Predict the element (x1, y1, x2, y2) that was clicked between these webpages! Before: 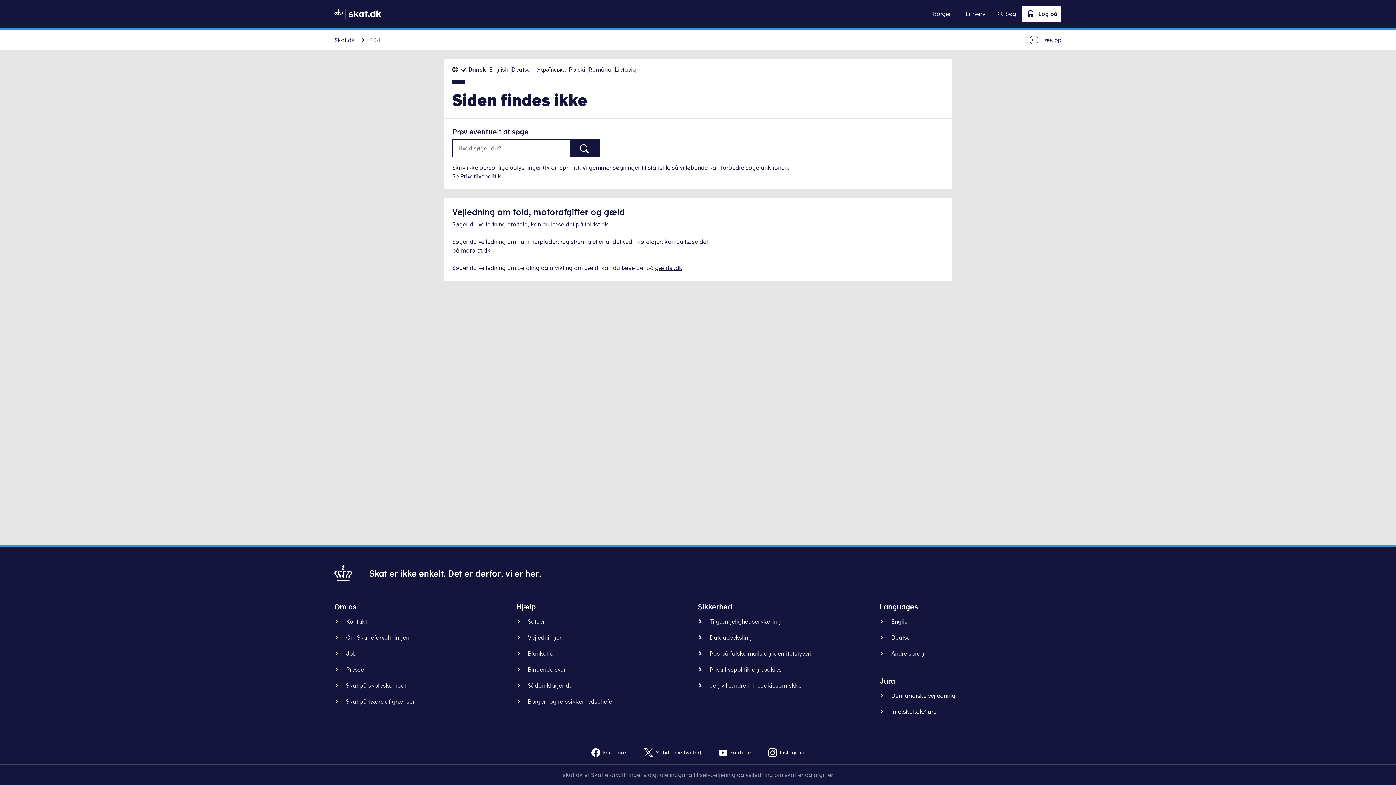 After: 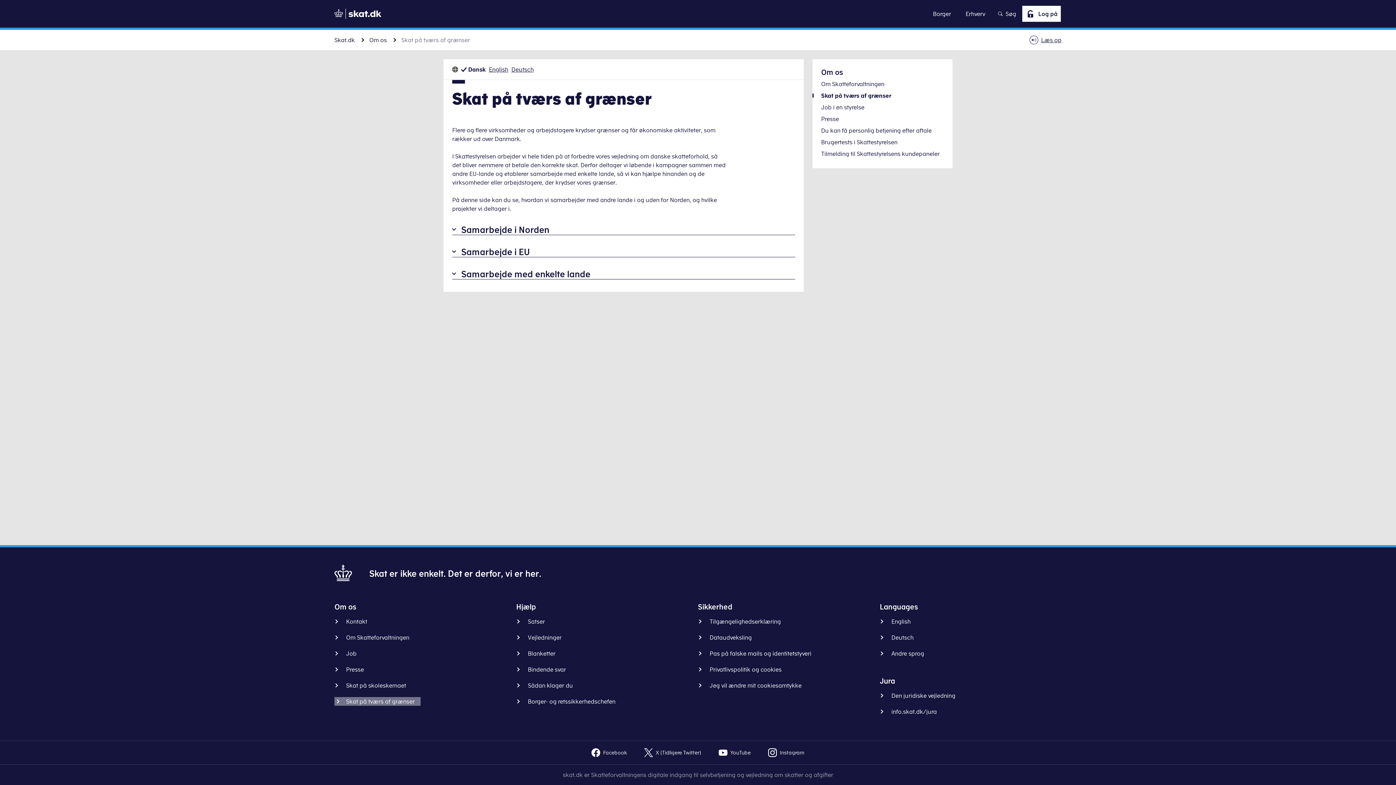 Action: label: Skat på tværs af grænser bbox: (334, 697, 420, 706)